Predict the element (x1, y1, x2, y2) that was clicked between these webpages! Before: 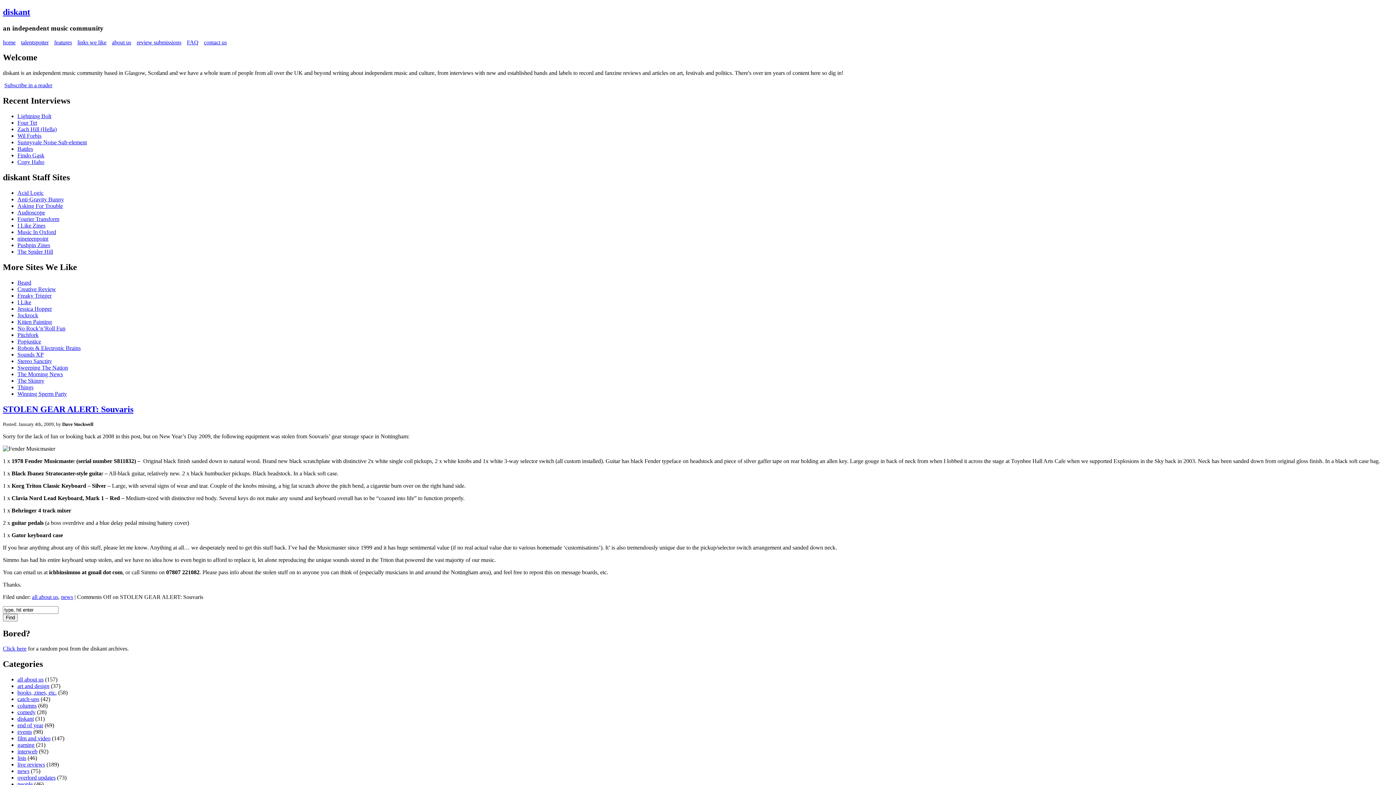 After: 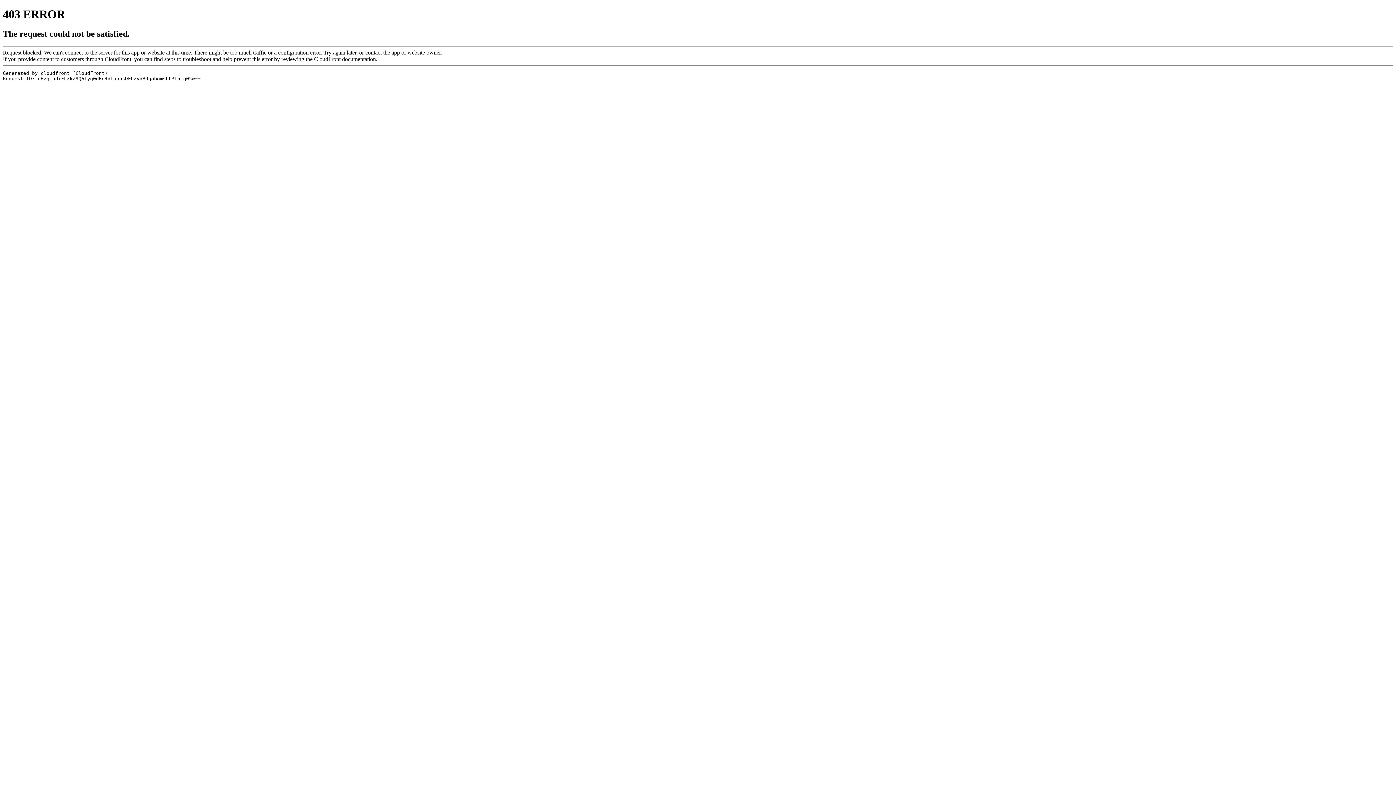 Action: label: Creative Review bbox: (17, 286, 56, 292)